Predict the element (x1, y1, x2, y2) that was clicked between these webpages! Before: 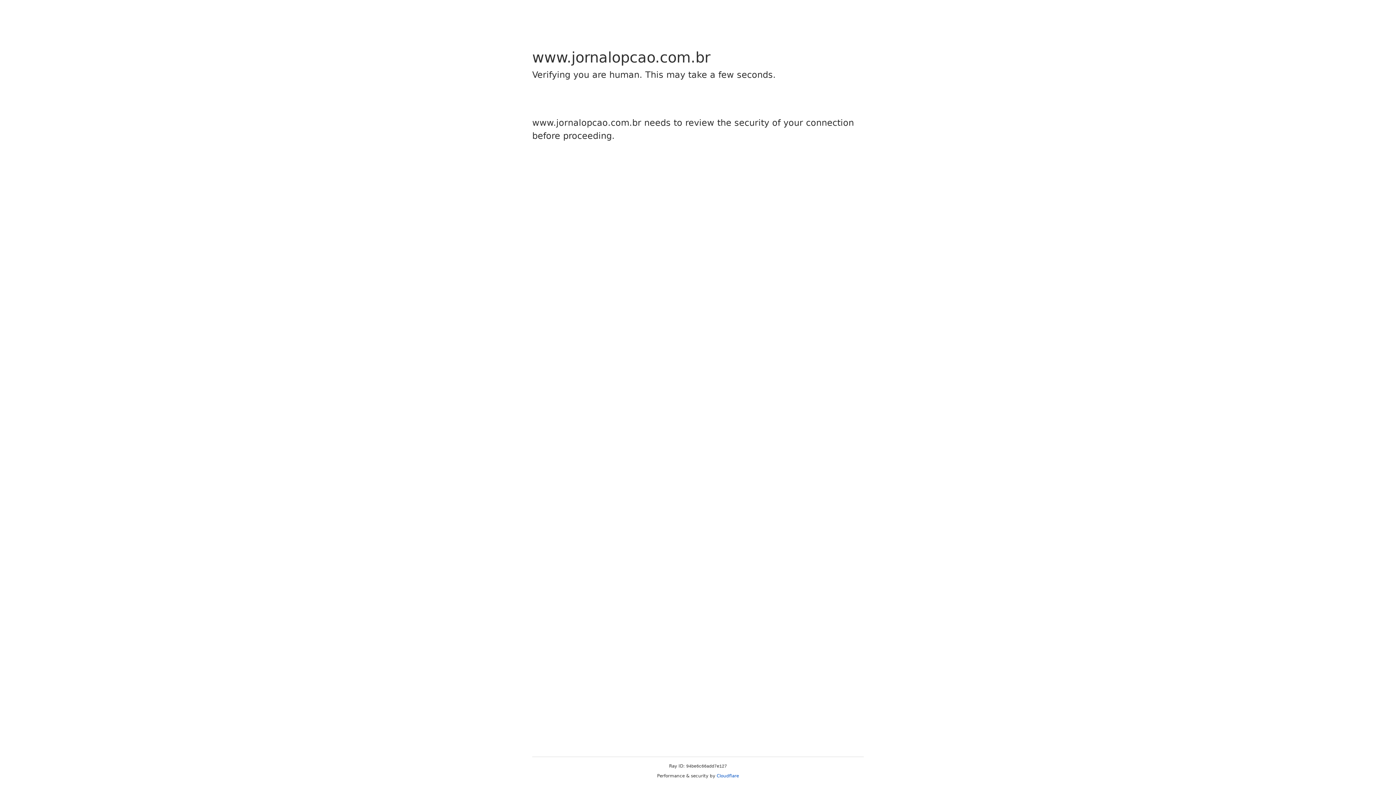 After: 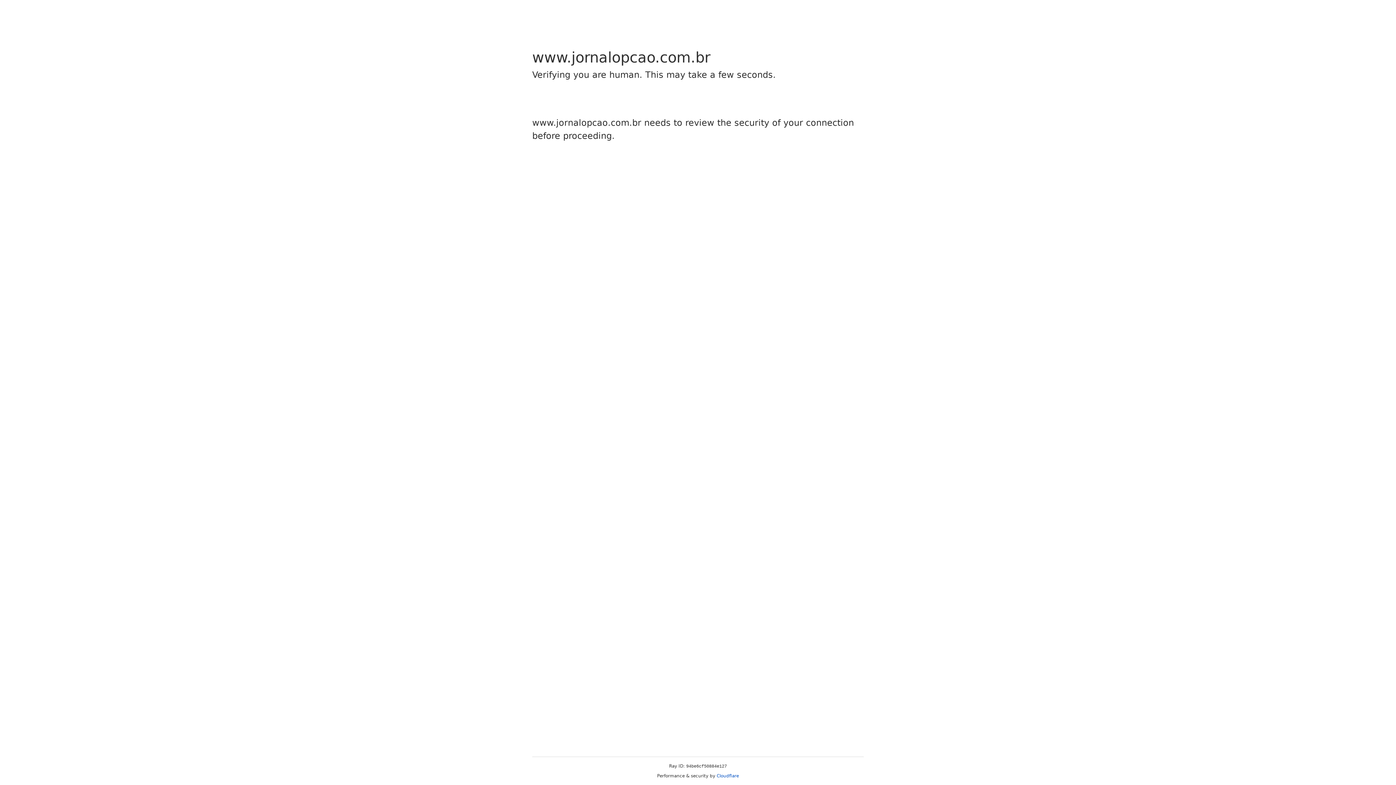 Action: label: Cloudflare bbox: (716, 773, 739, 778)